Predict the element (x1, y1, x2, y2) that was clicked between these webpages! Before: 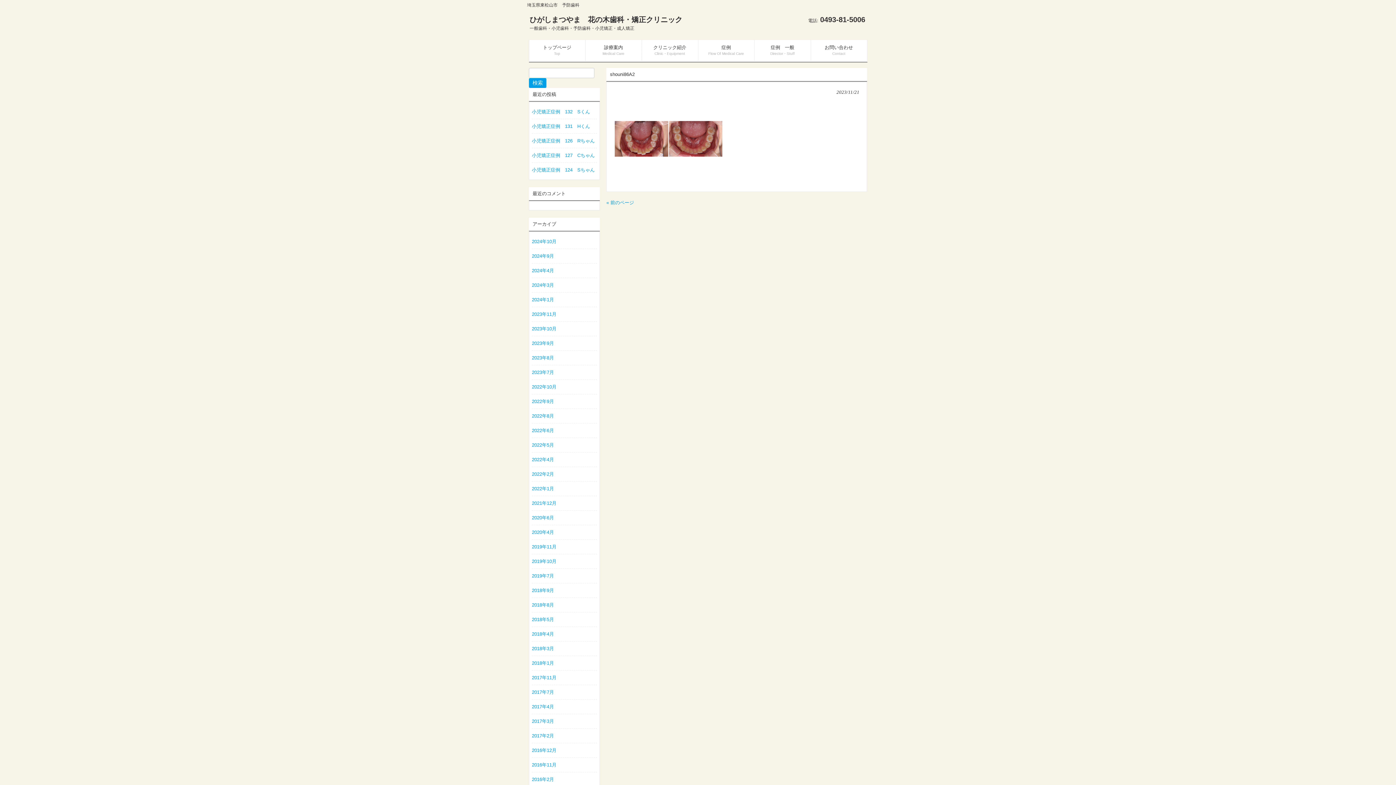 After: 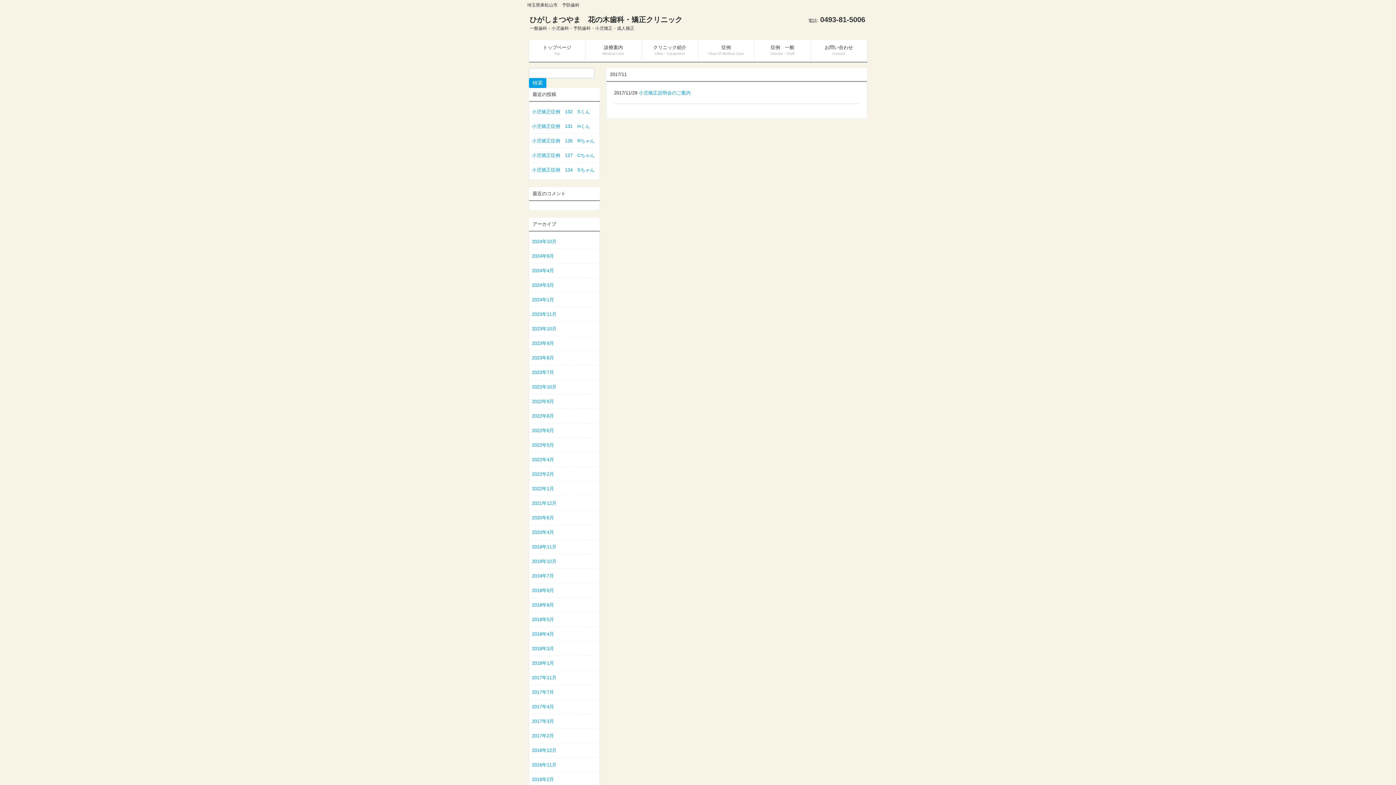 Action: label: 2017年11月 bbox: (532, 674, 597, 681)